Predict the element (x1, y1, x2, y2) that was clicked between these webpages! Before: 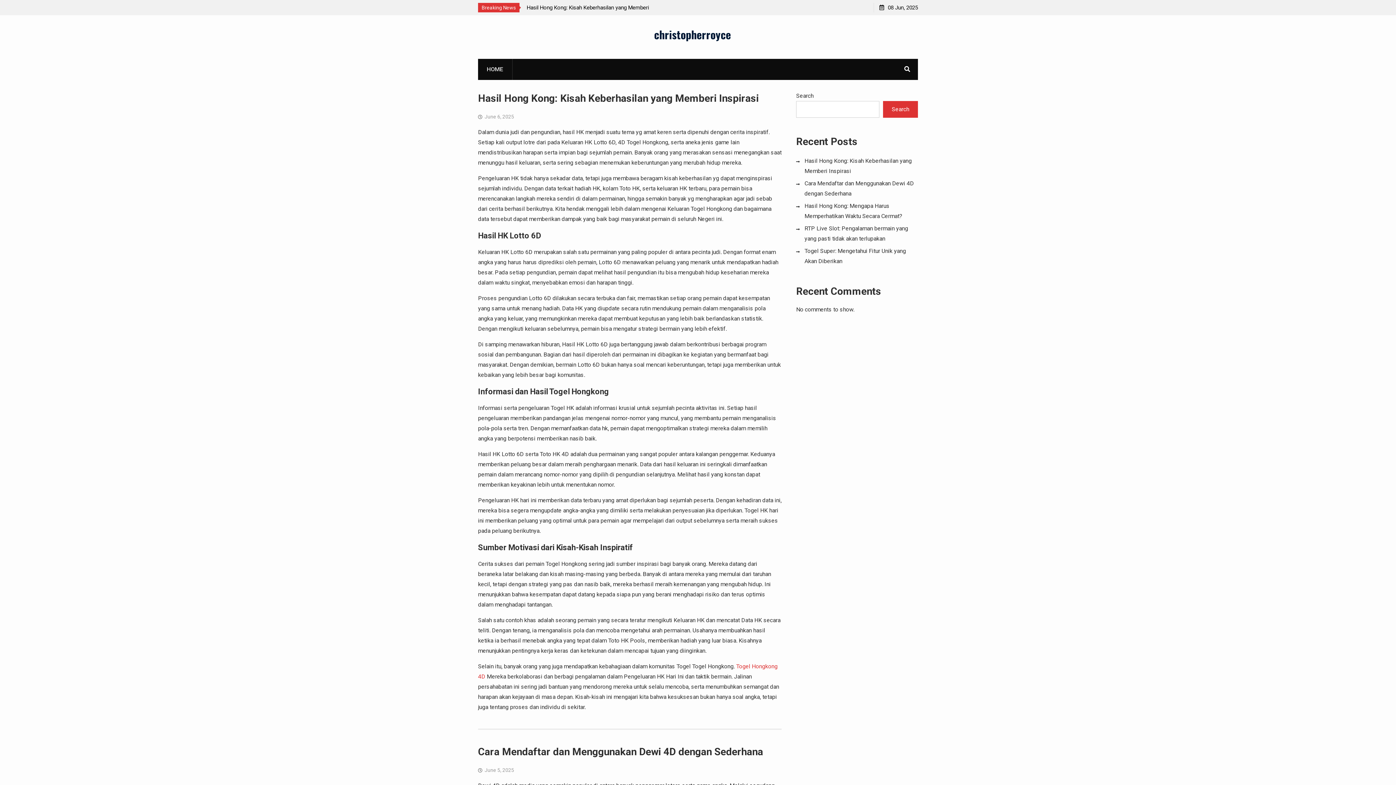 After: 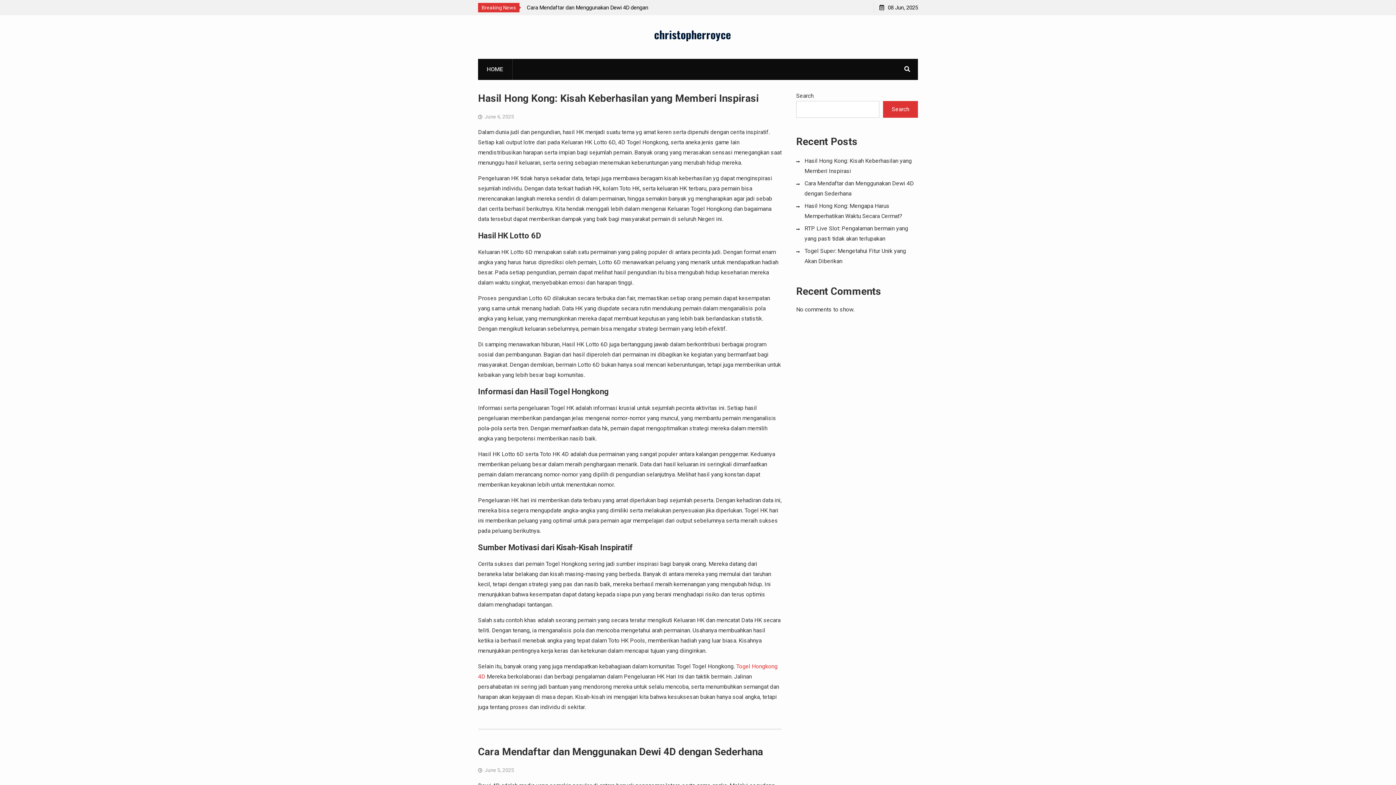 Action: bbox: (654, 26, 731, 42) label: christopherroyce